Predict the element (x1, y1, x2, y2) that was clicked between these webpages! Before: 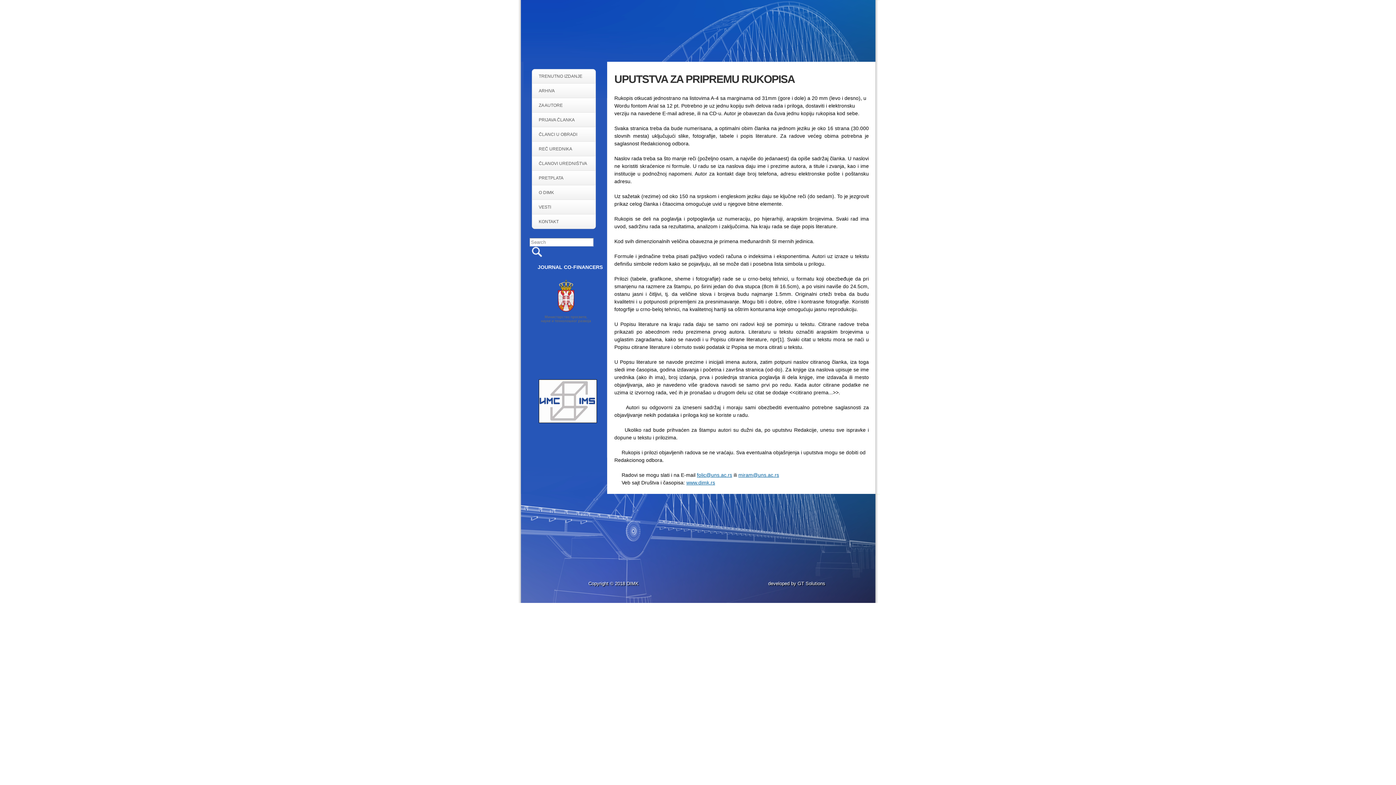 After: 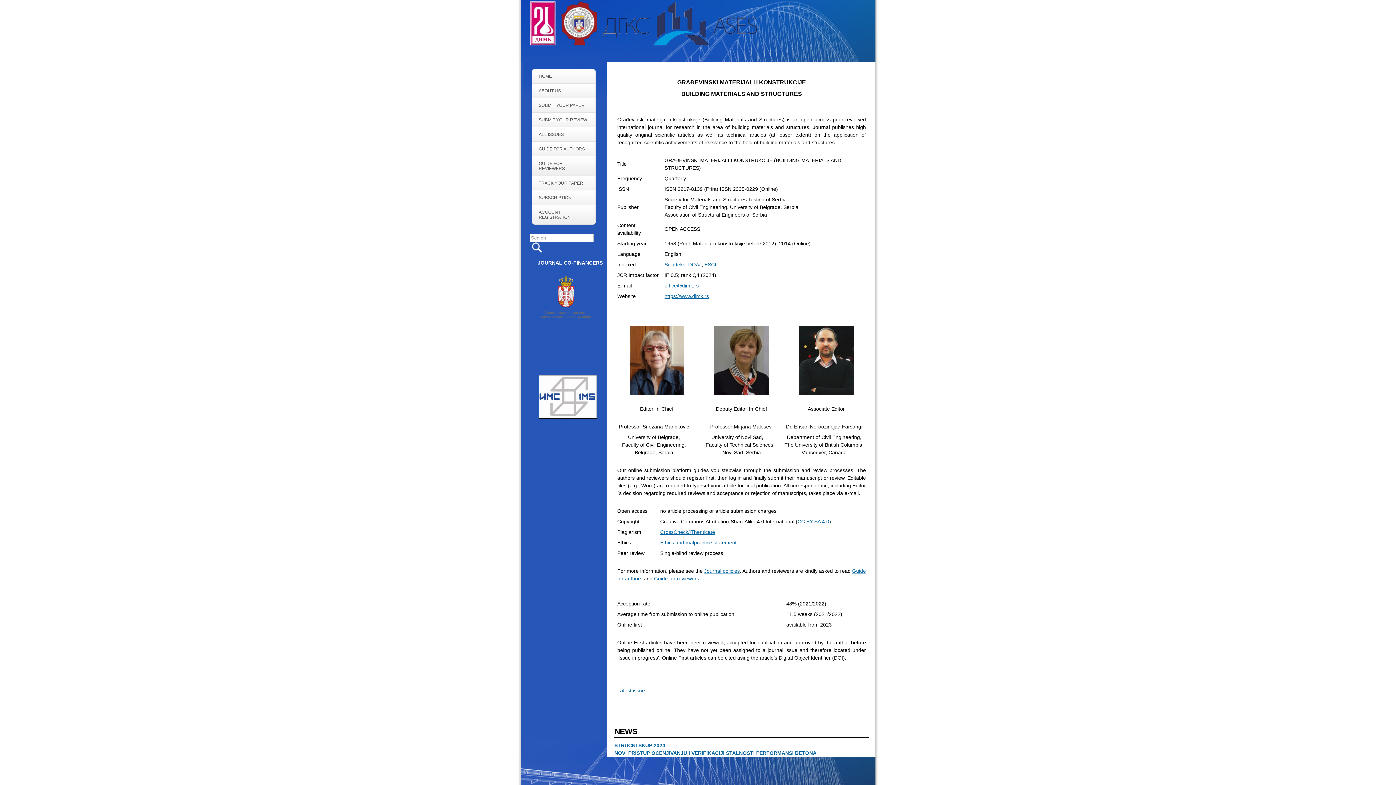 Action: bbox: (686, 480, 715, 485) label: www.dimk.rs